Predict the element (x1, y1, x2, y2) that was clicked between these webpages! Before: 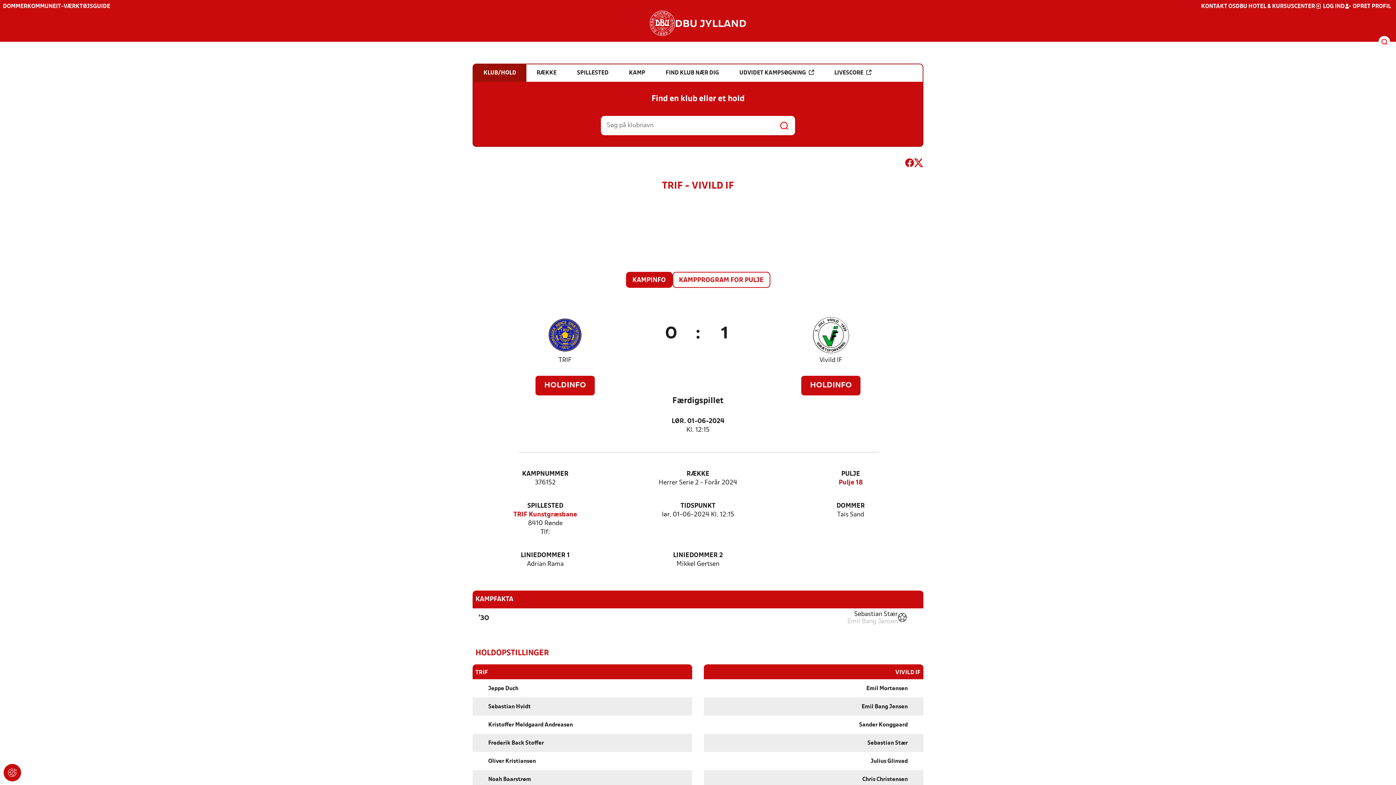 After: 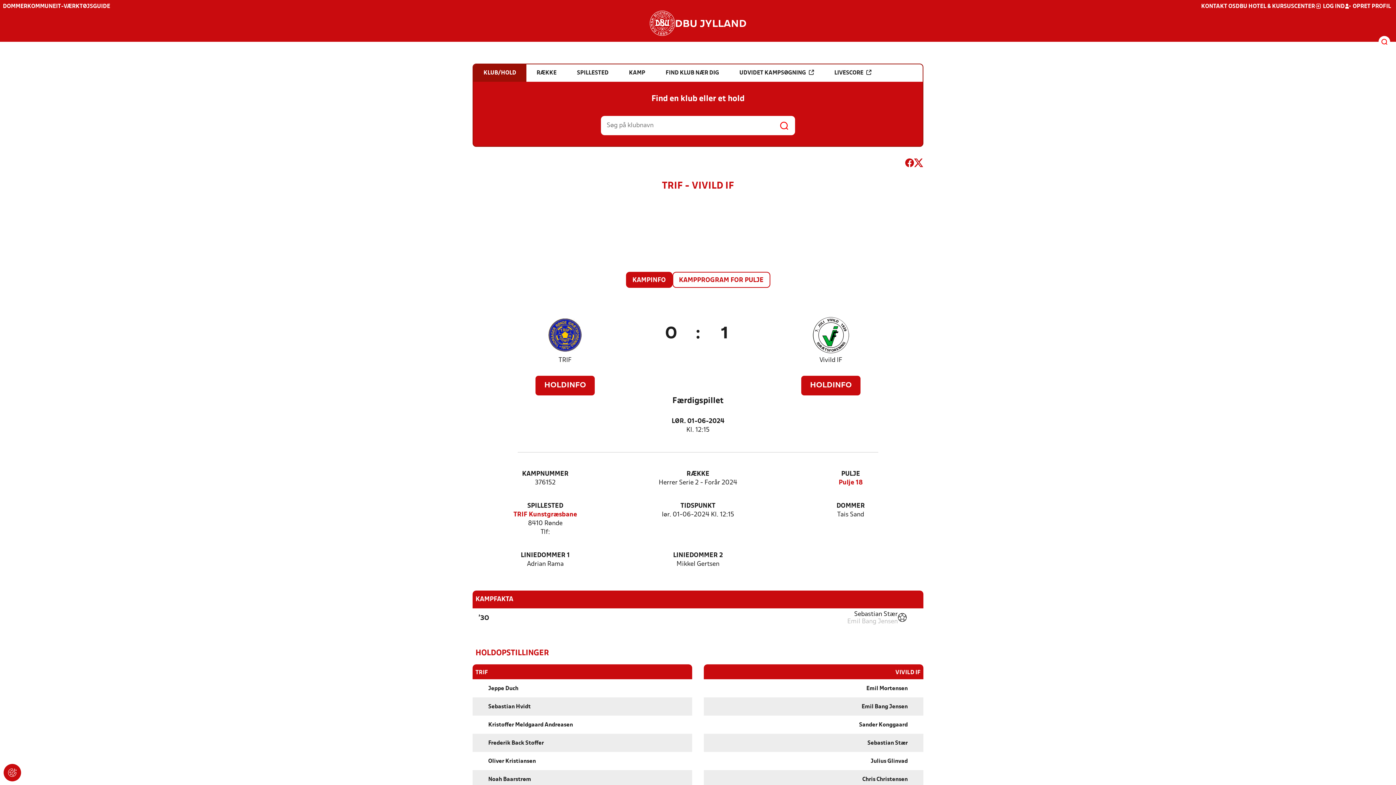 Action: label: KAMPINFO bbox: (626, 272, 671, 287)